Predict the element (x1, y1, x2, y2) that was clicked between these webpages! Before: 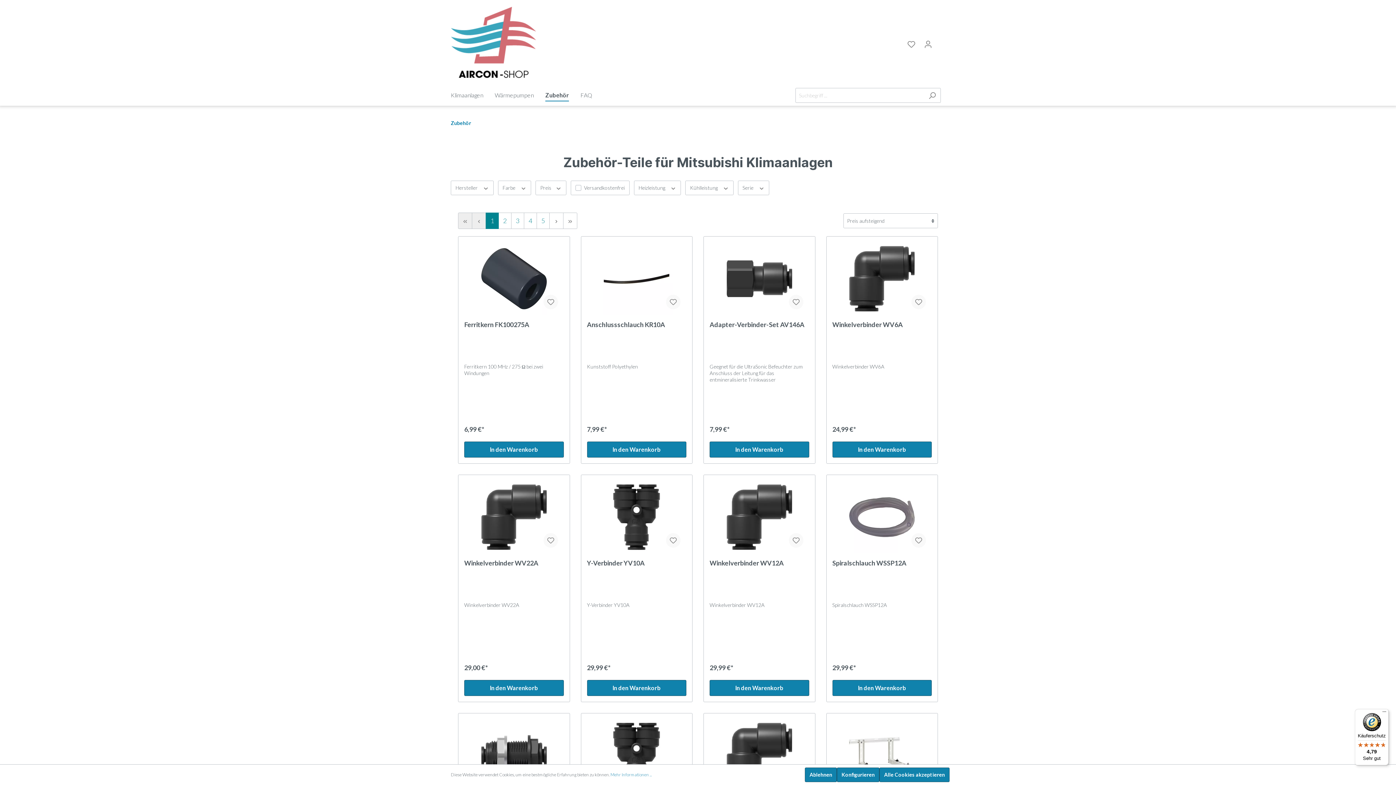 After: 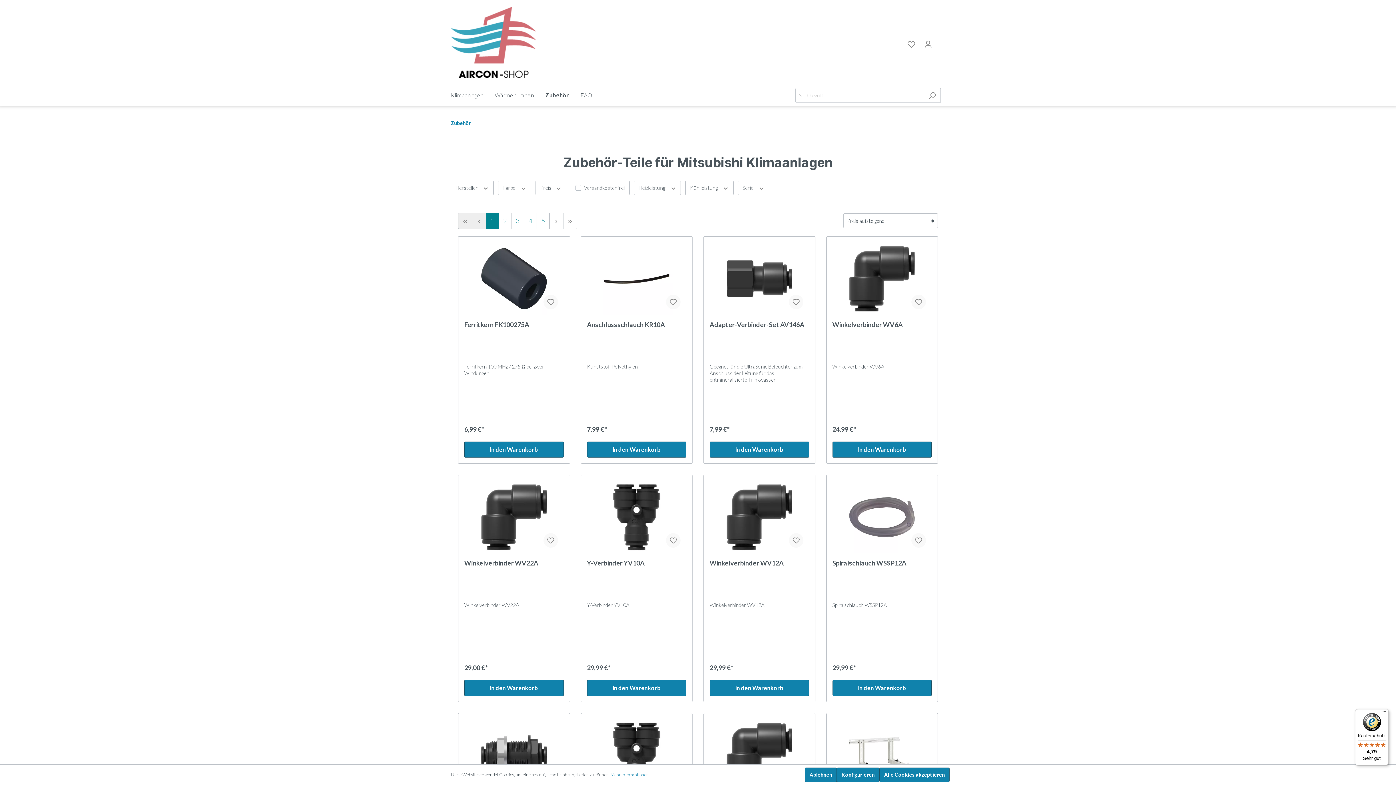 Action: label: Käuferschutz

4,79

Sehr gut bbox: (1355, 709, 1389, 765)